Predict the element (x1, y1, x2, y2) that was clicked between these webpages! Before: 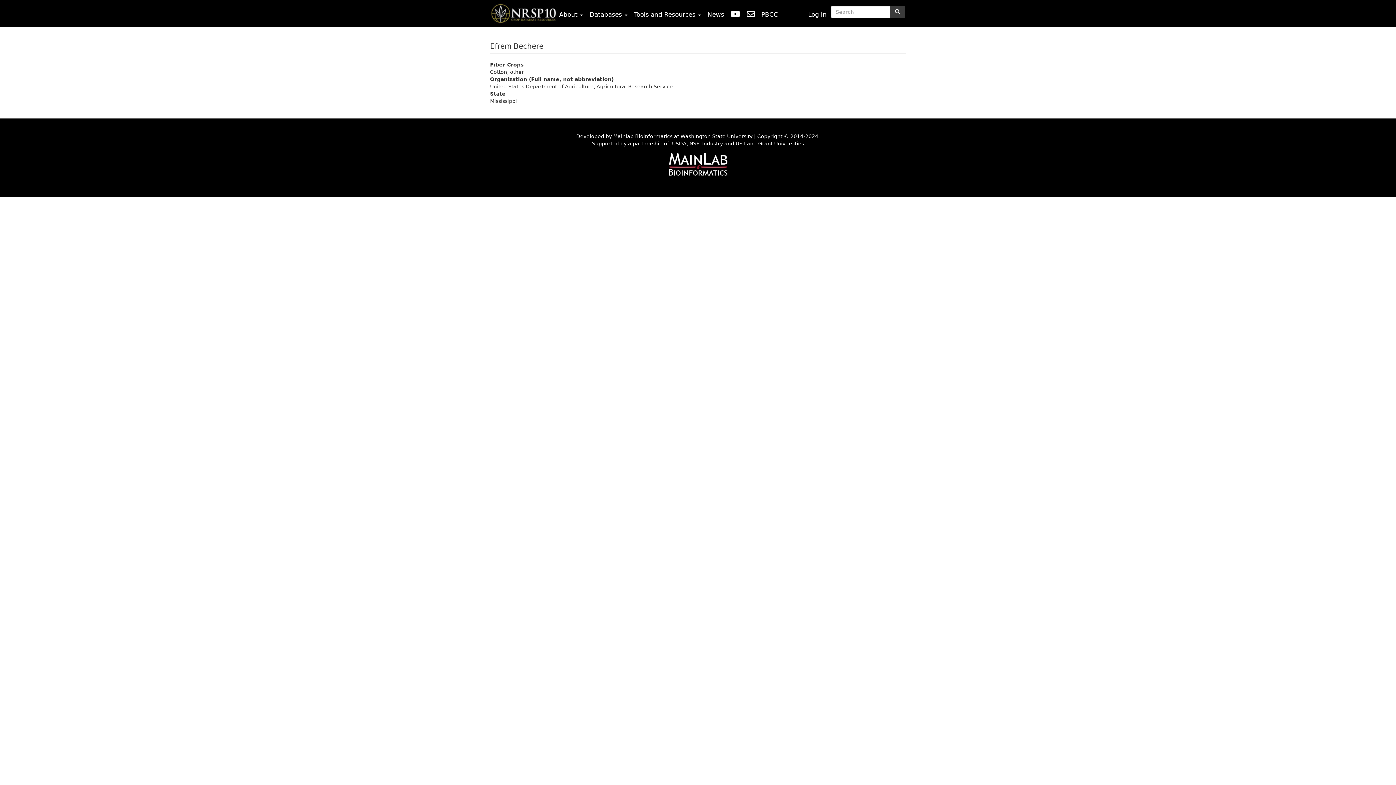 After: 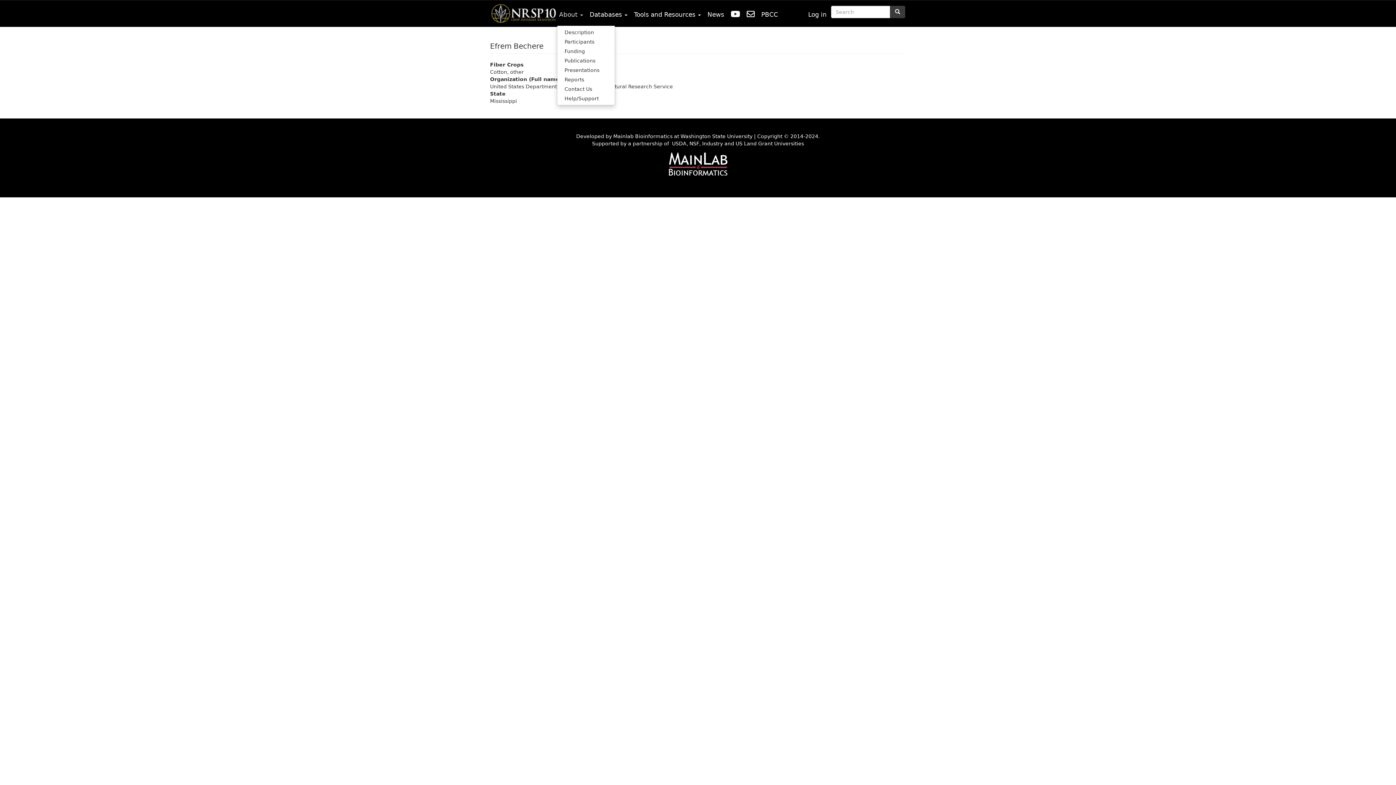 Action: bbox: (557, 10, 587, 25) label: About 